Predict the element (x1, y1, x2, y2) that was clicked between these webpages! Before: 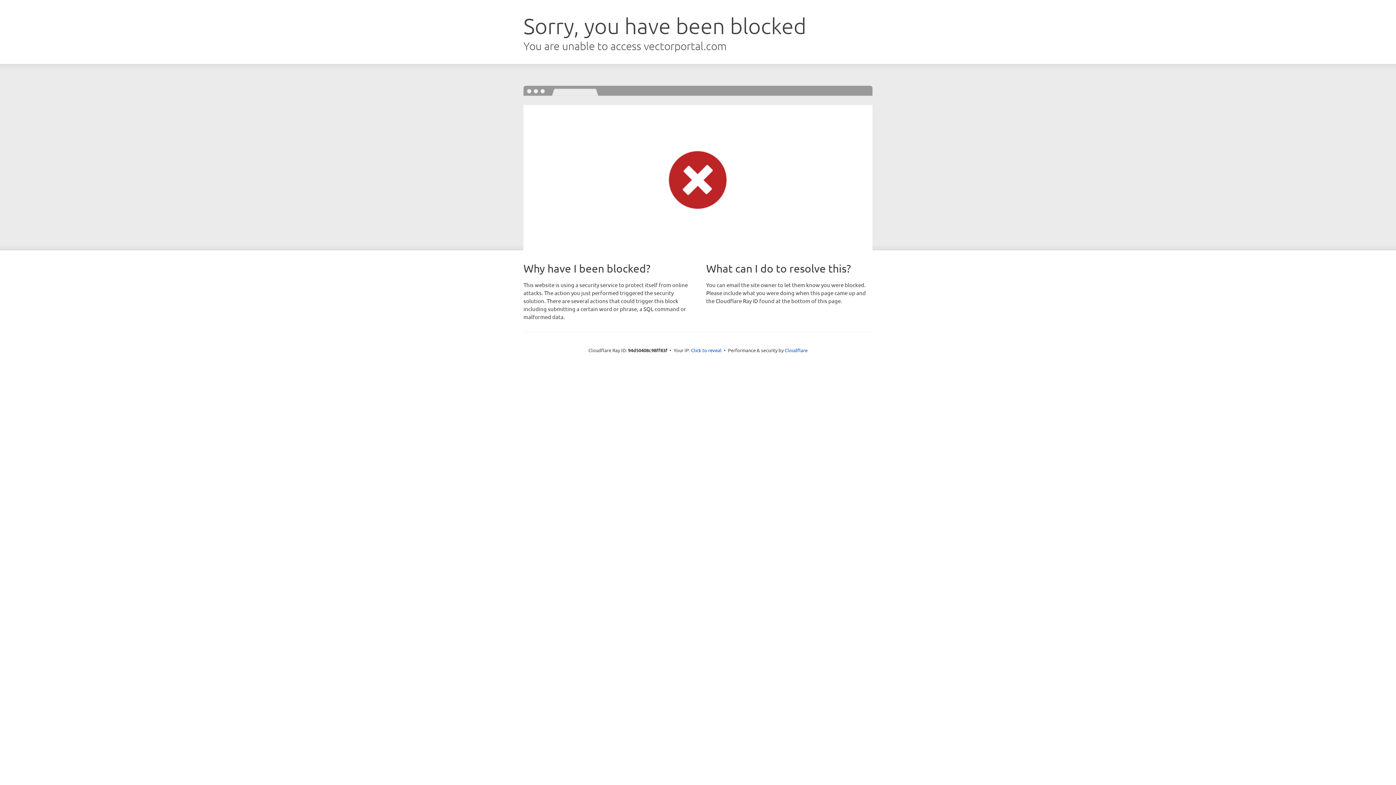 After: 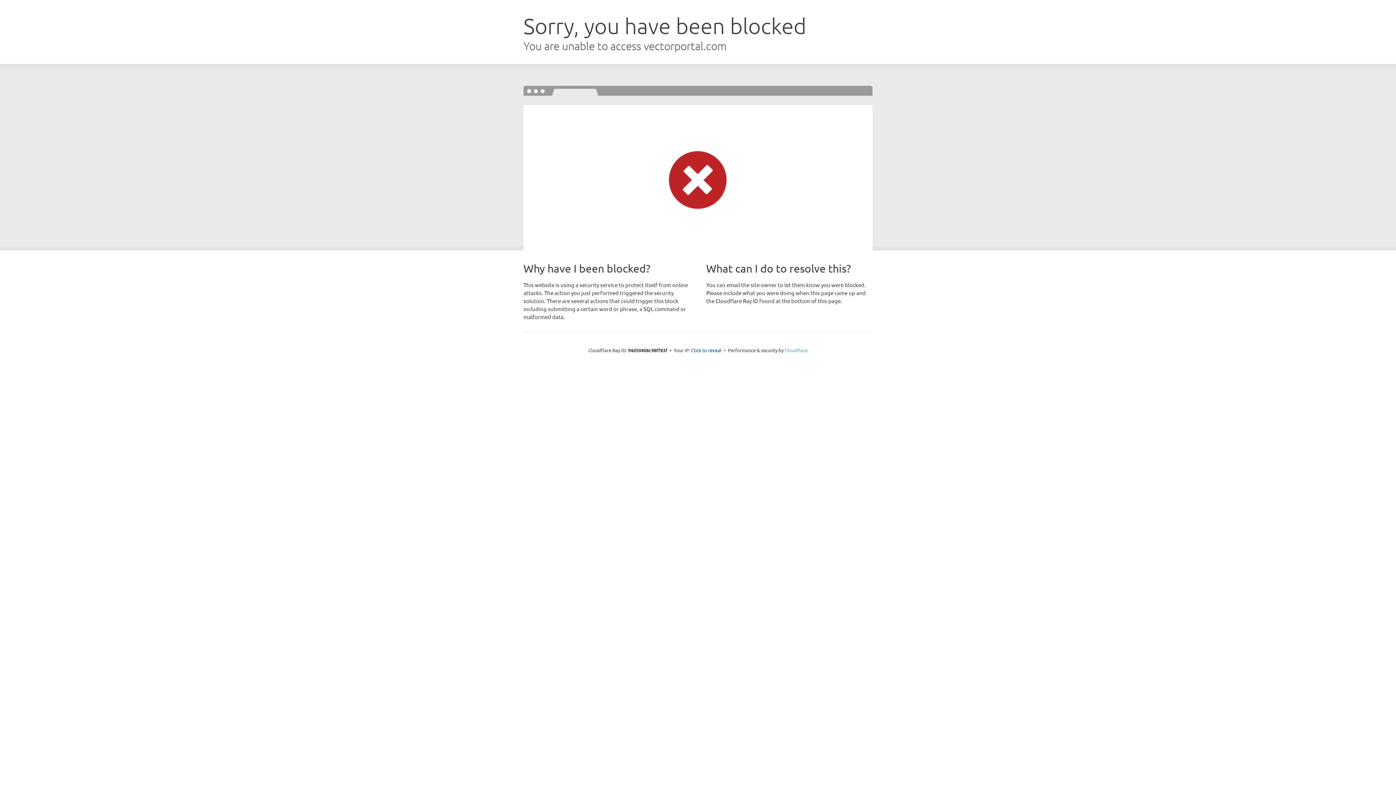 Action: bbox: (784, 347, 807, 353) label: Cloudflare